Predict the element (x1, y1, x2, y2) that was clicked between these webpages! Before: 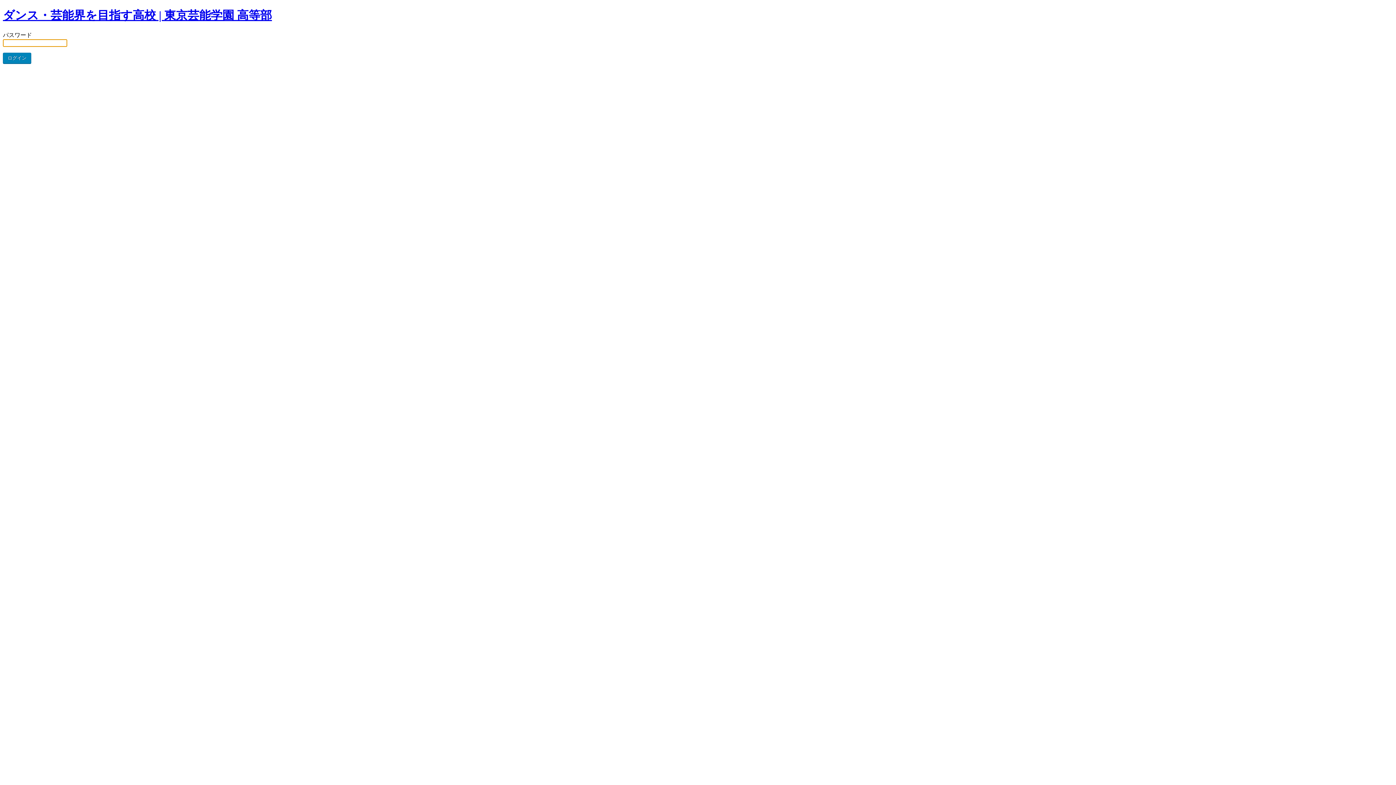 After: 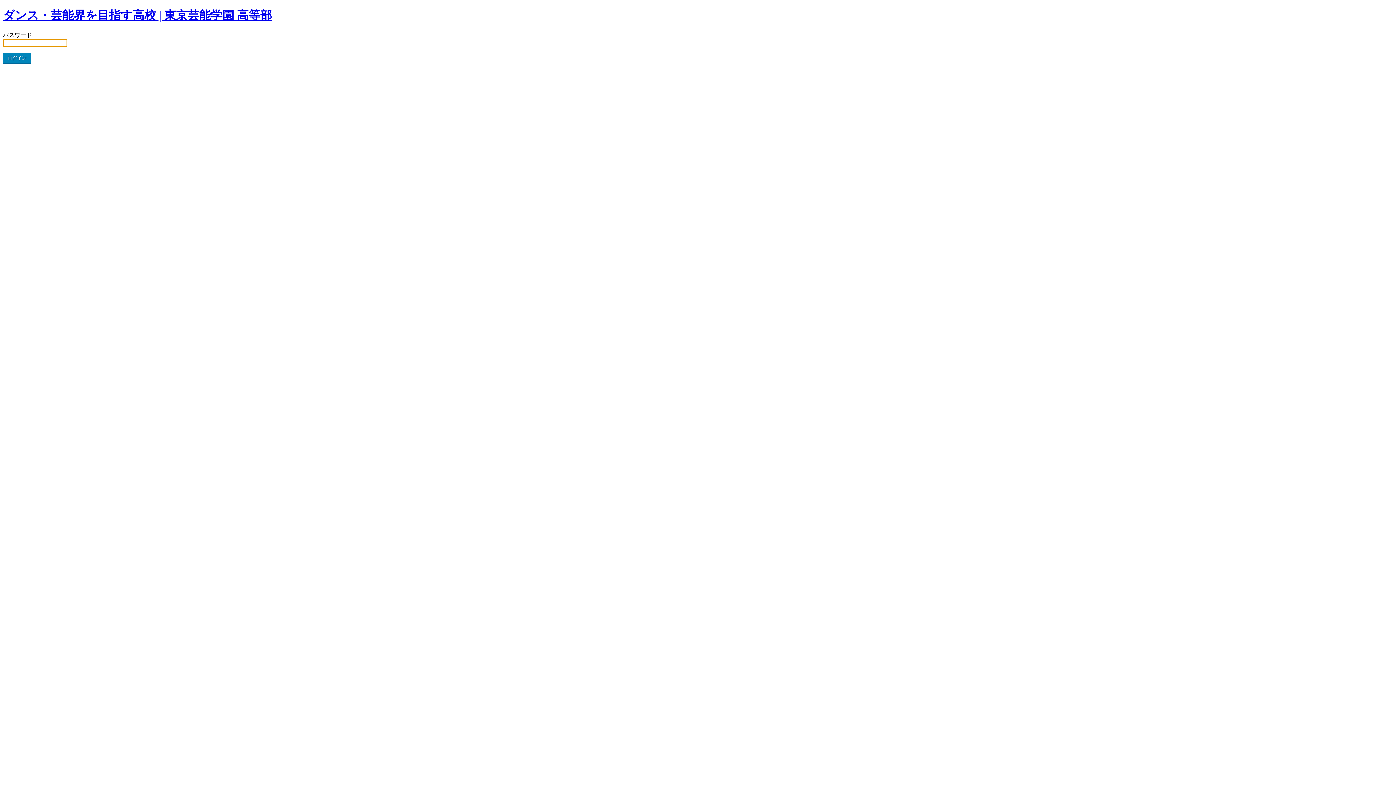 Action: label: ダンス・芸能界を目指す高校 | 東京芸能学園 高等部 bbox: (2, 8, 272, 21)